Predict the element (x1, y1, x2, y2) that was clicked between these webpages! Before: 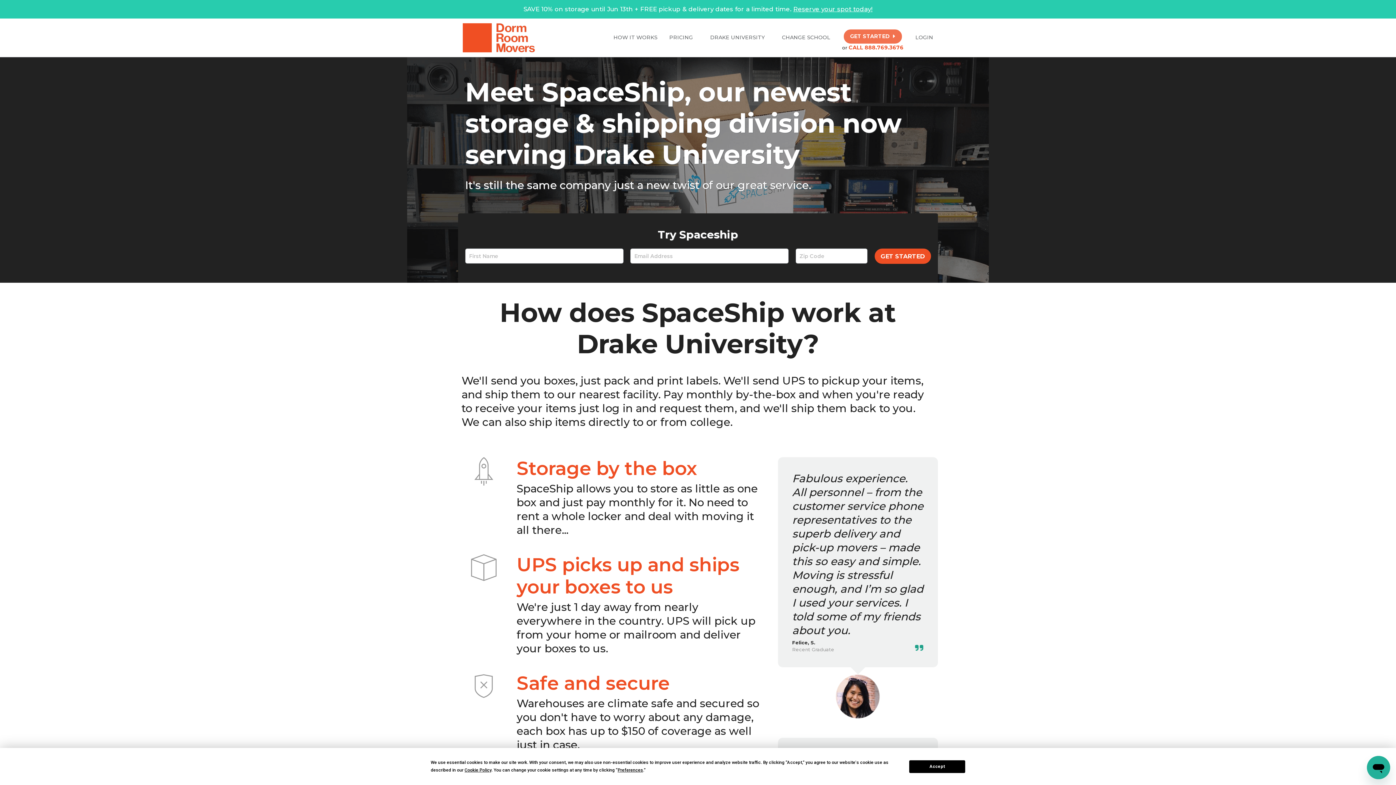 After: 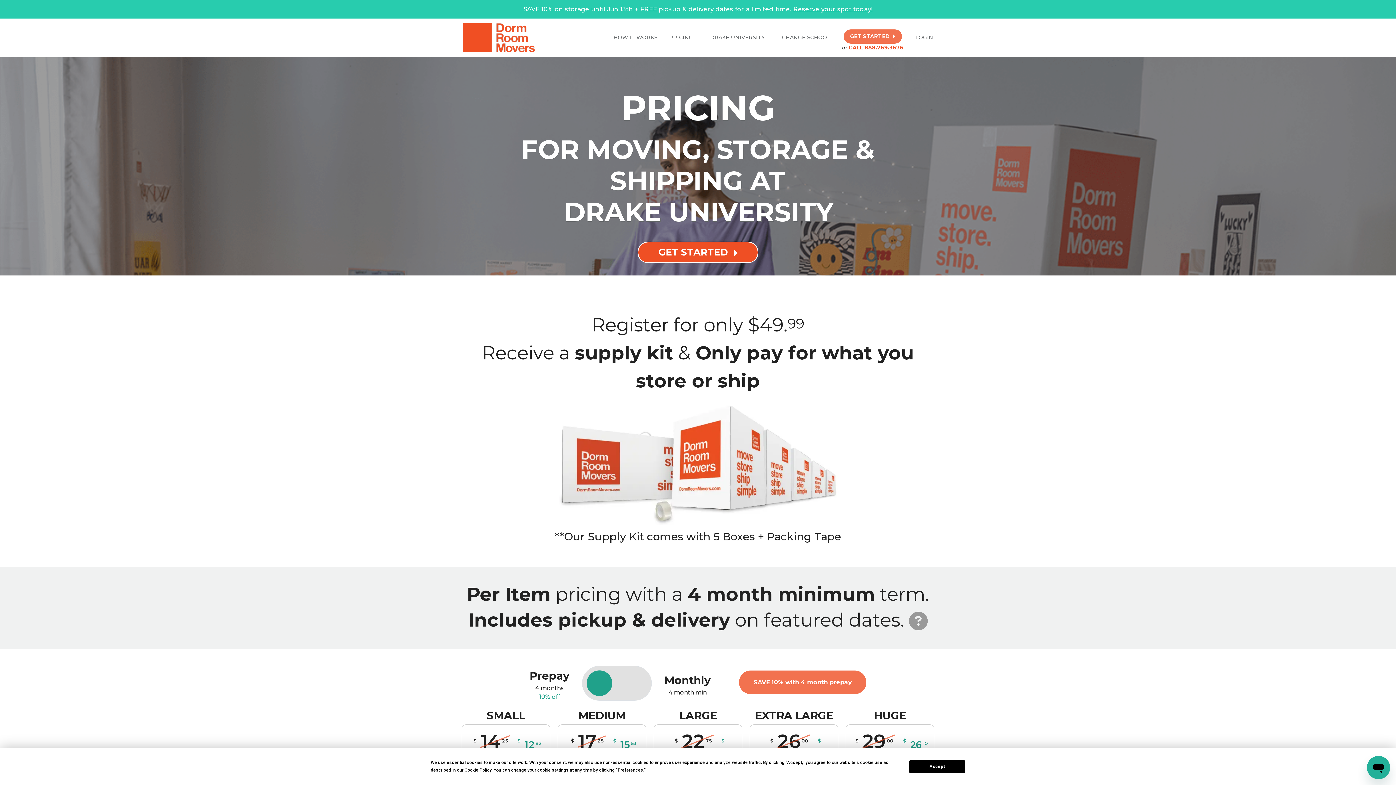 Action: bbox: (669, 29, 693, 45) label: PRICING